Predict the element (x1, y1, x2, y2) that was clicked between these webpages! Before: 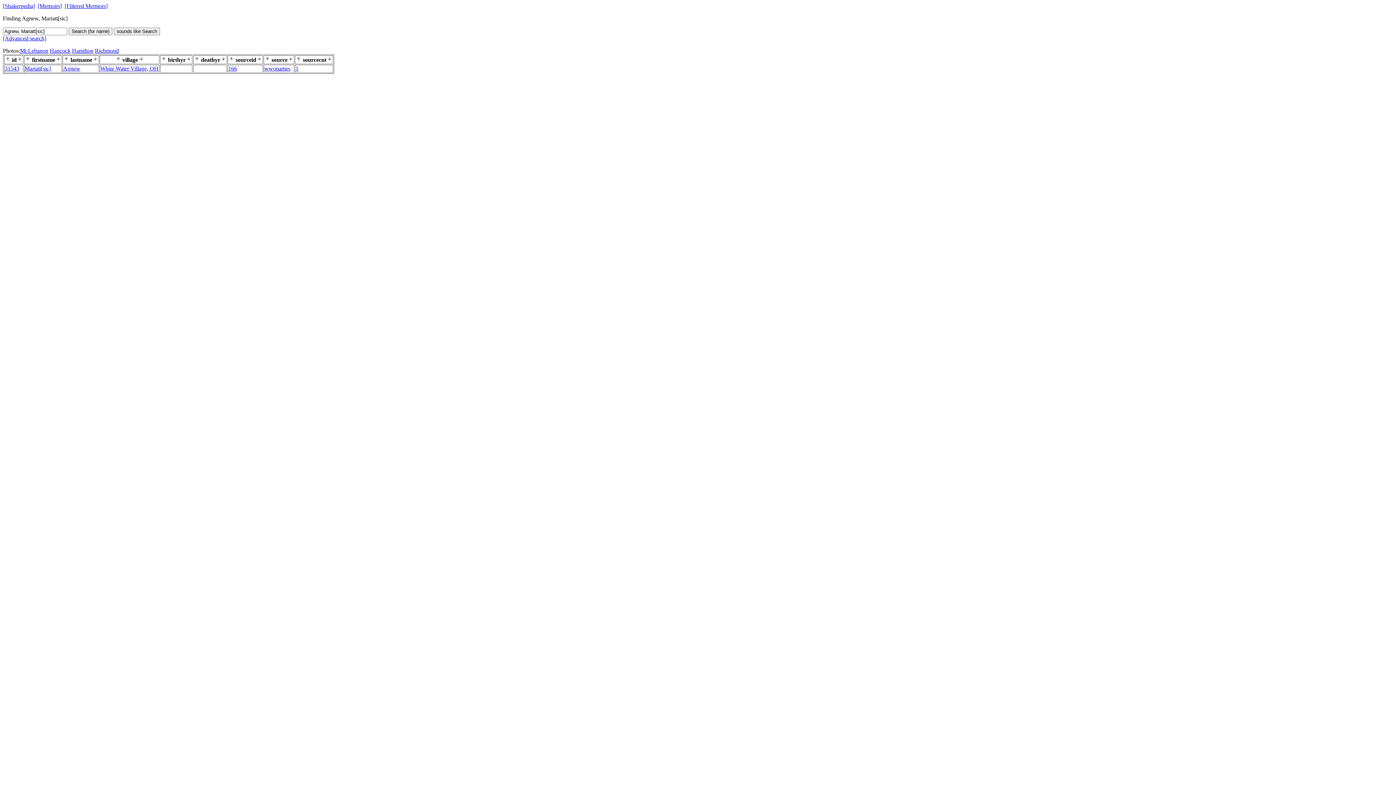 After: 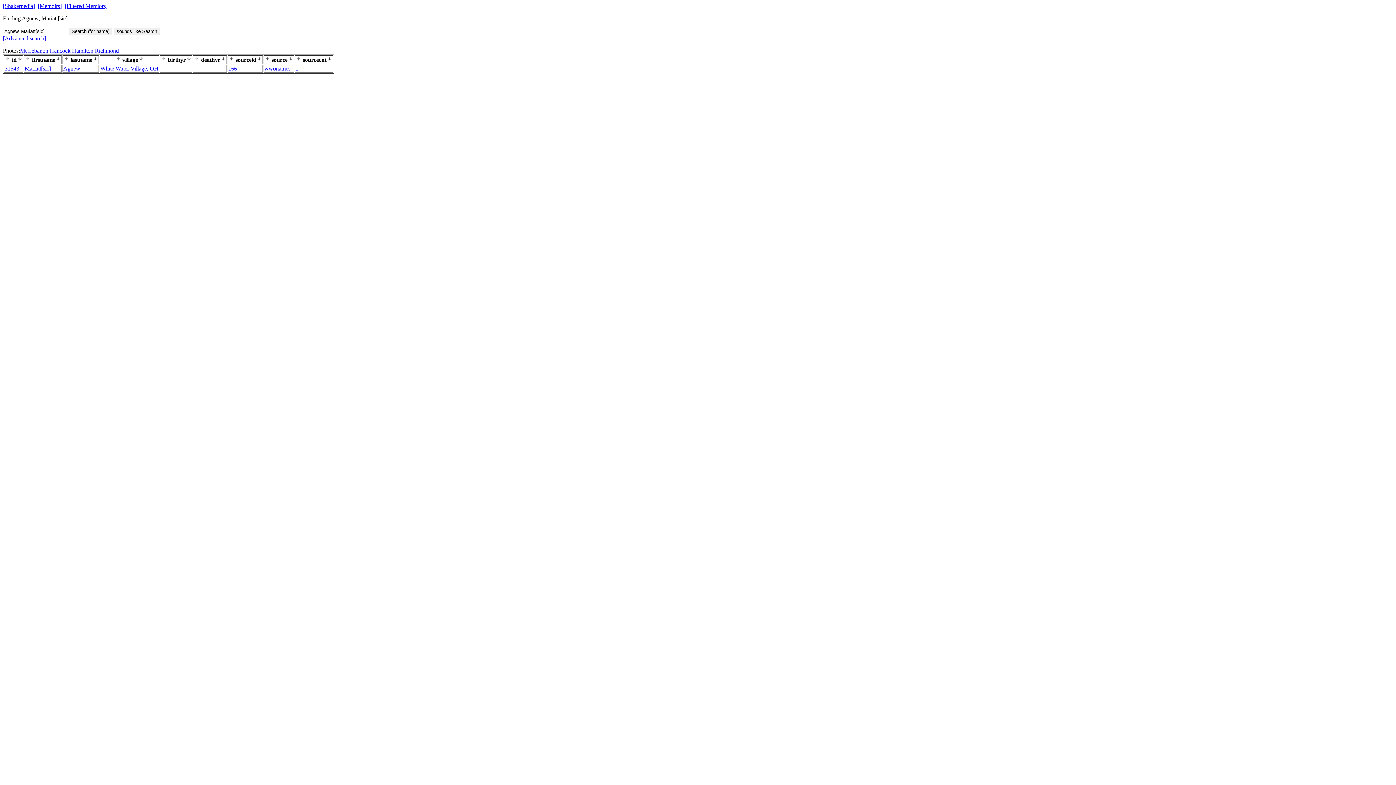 Action: bbox: (63, 65, 80, 71) label: Agnew